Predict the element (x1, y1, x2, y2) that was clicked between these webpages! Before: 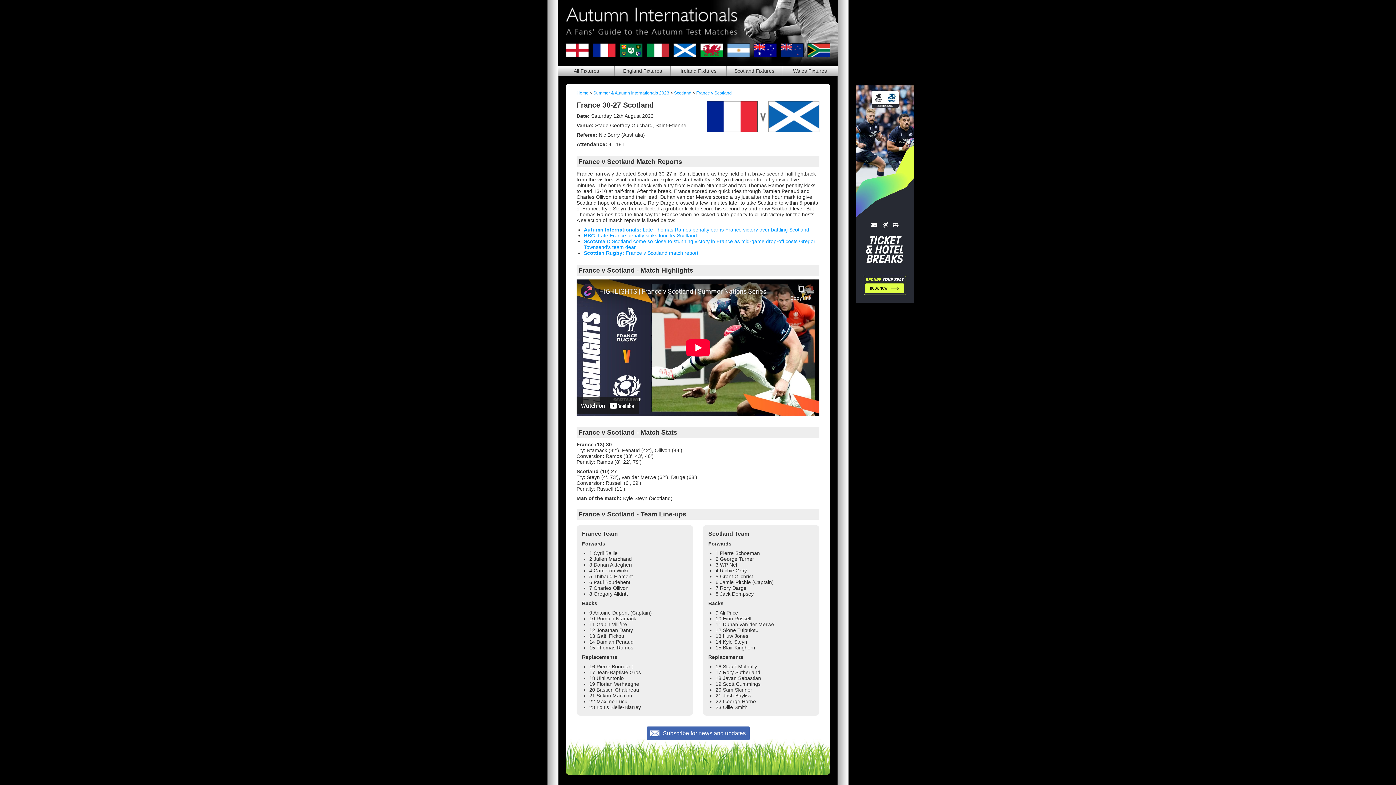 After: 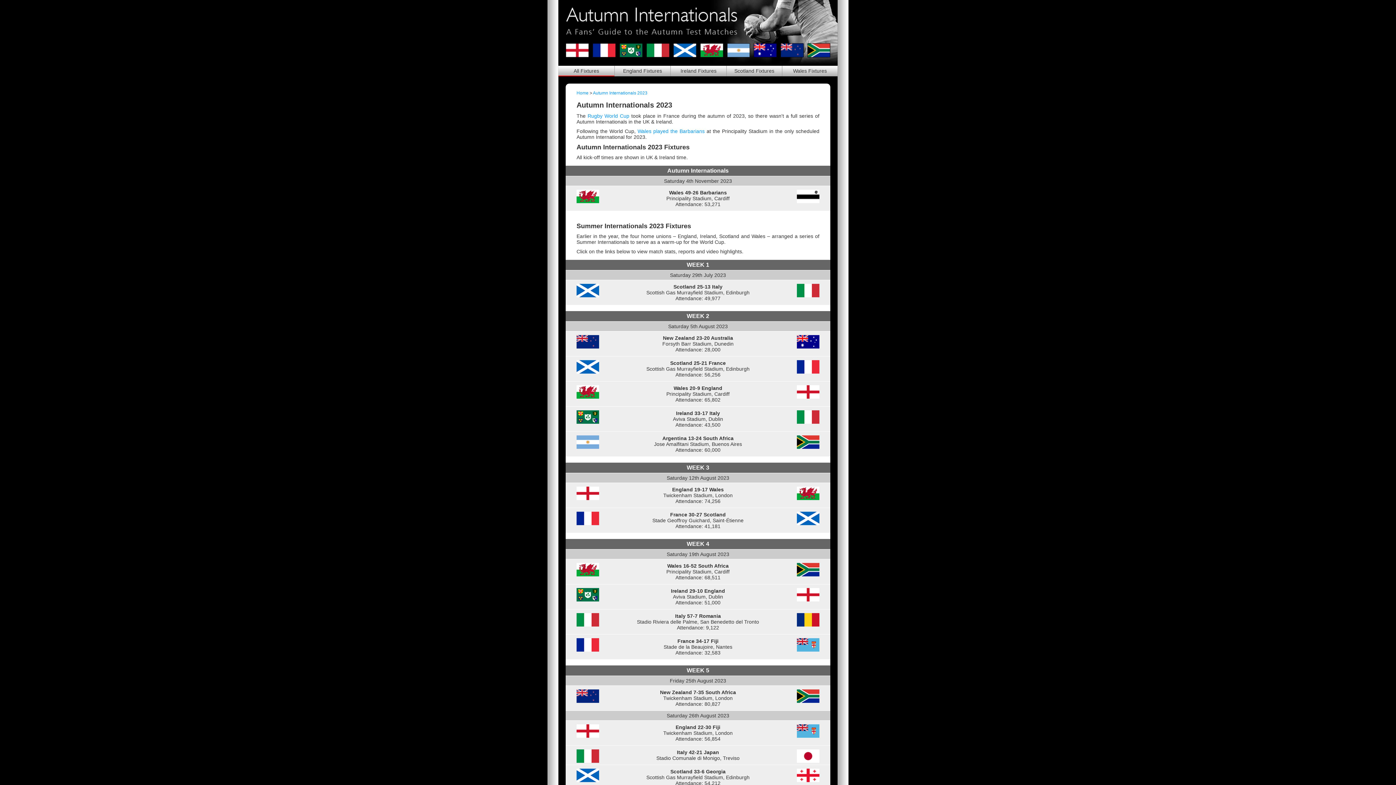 Action: label: Summer & Autumn Internationals 2023 bbox: (593, 90, 669, 95)